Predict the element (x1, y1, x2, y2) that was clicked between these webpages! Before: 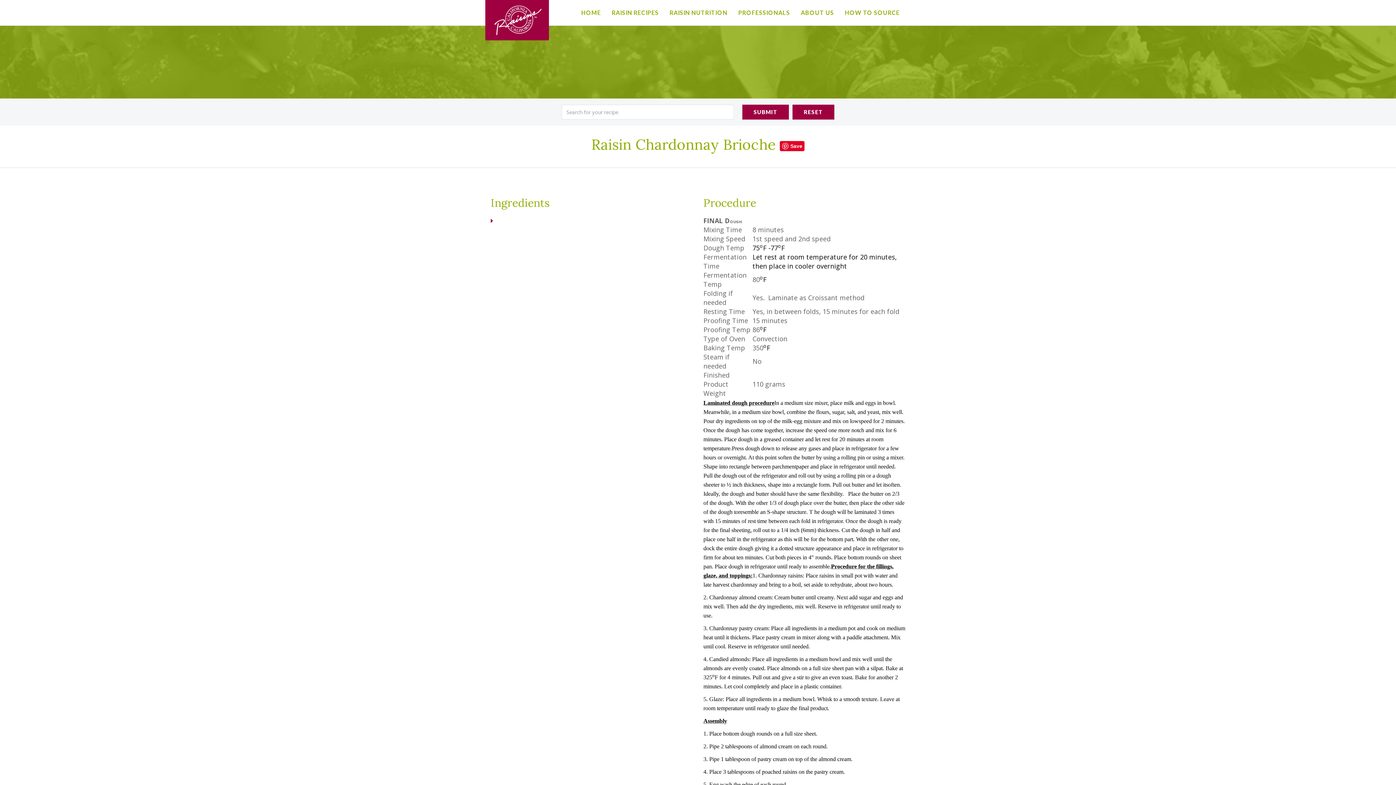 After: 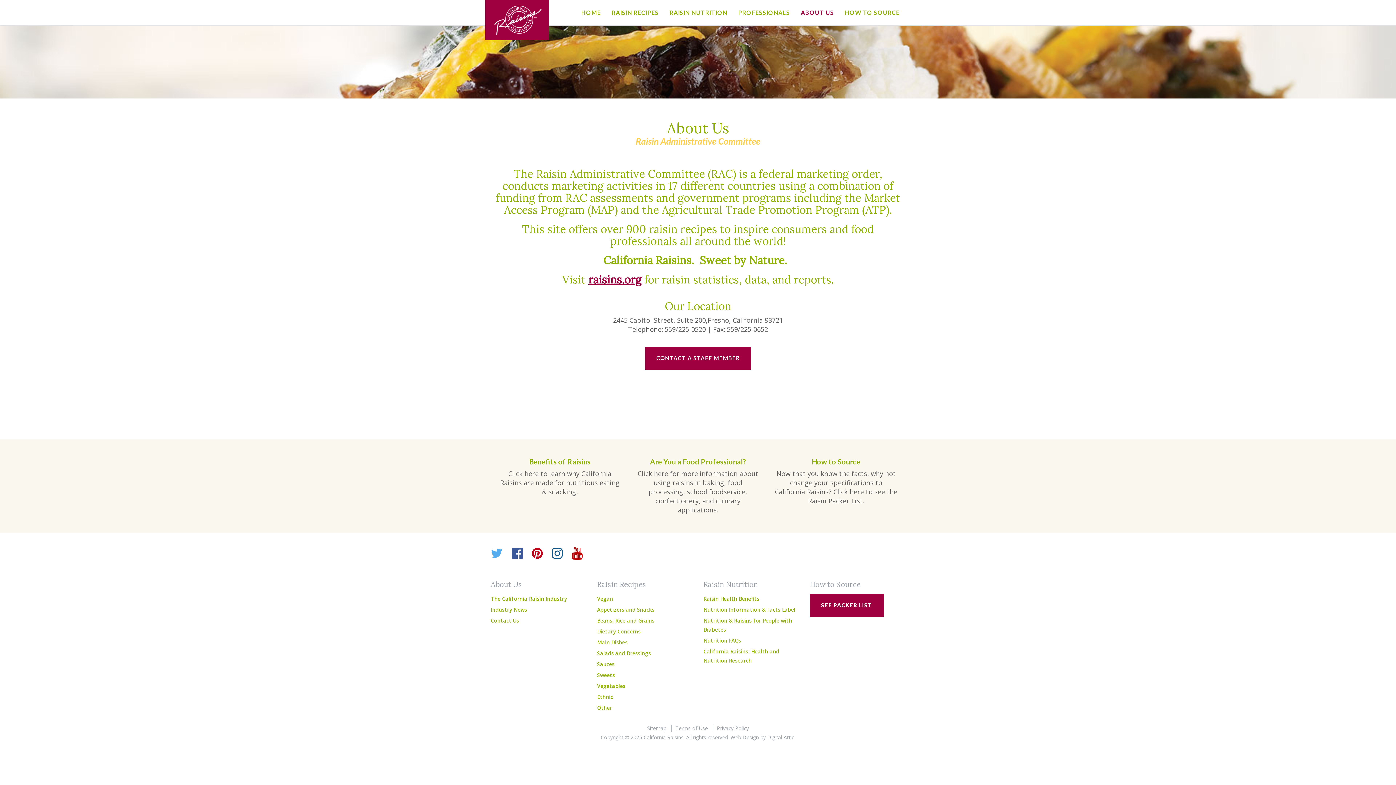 Action: bbox: (795, 0, 839, 25) label: ABOUT US